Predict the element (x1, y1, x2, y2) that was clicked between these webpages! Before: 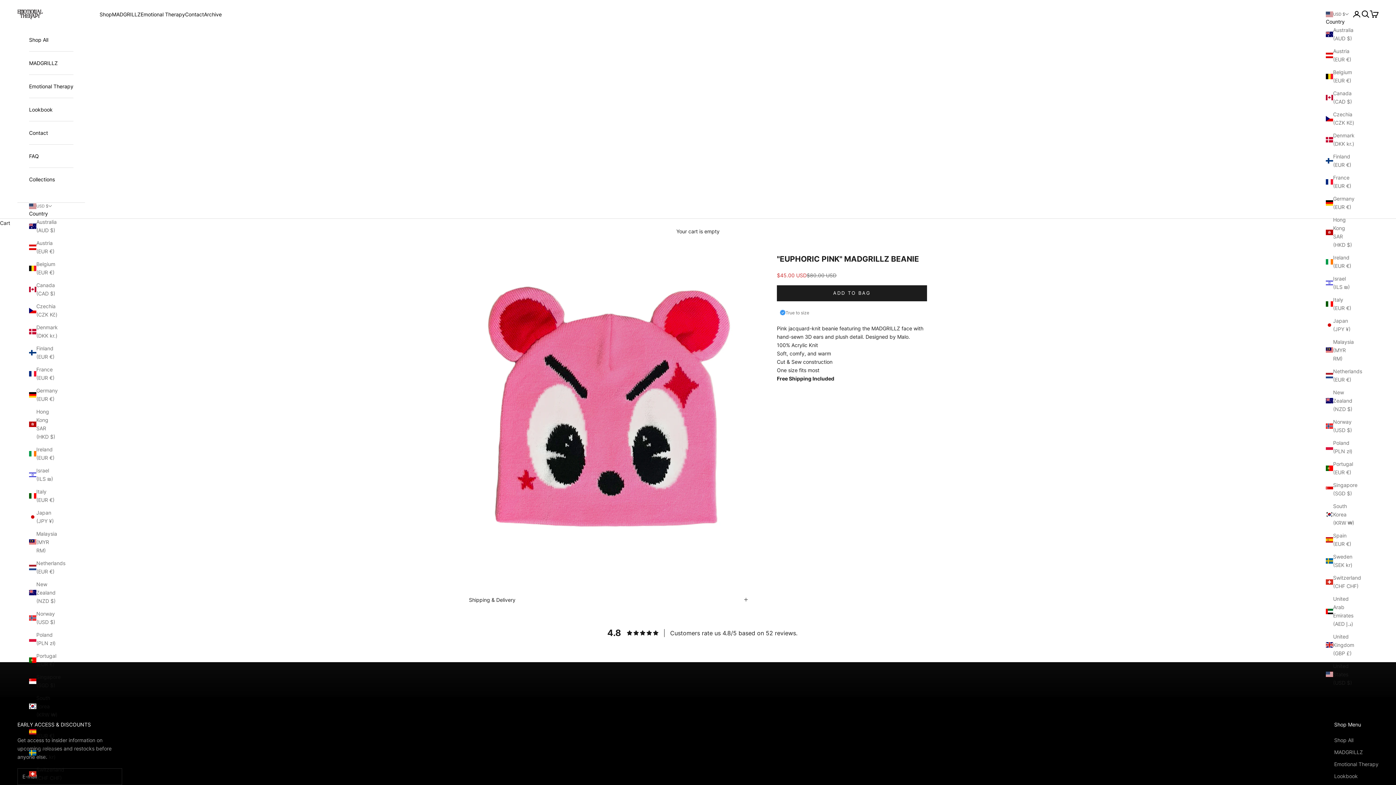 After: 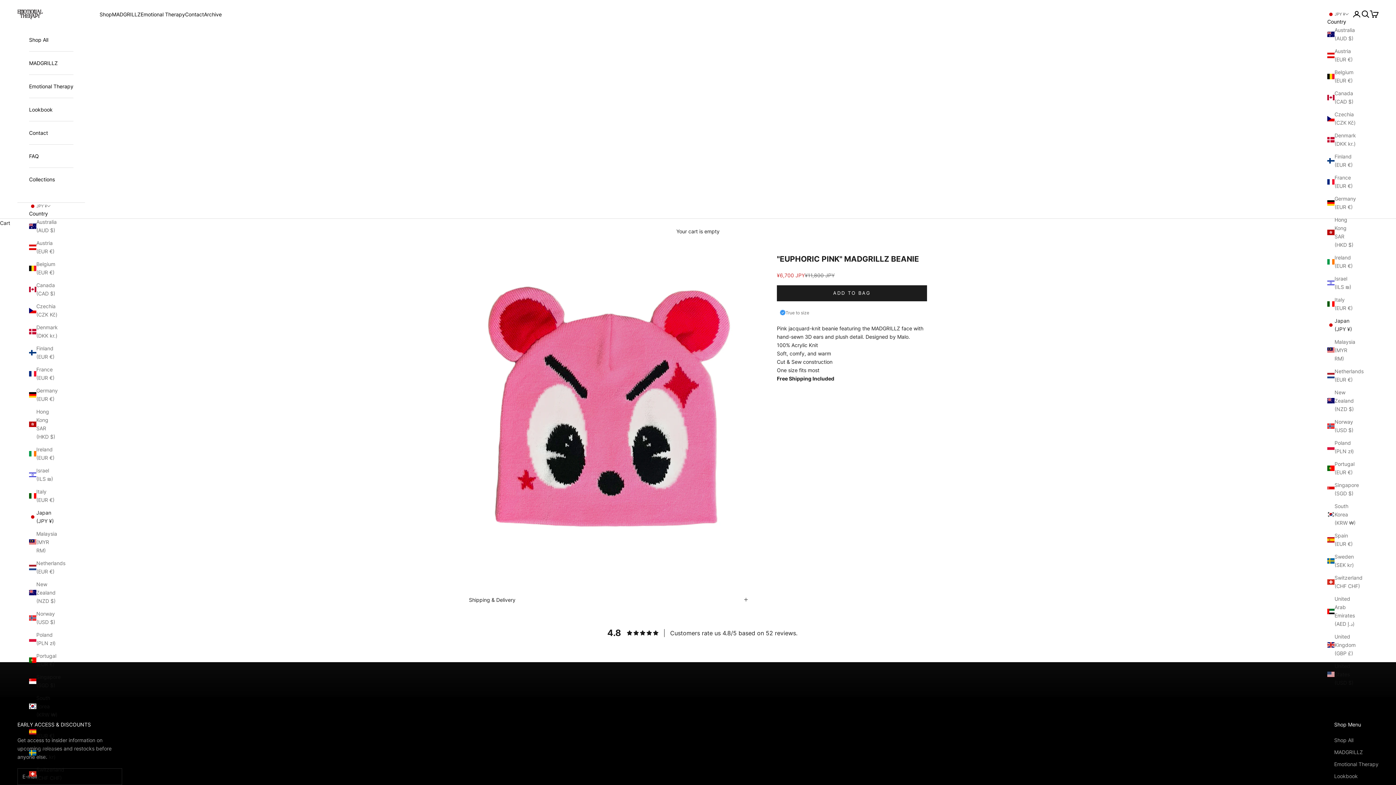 Action: bbox: (1326, 316, 1355, 333) label: Japan (JPY ¥)